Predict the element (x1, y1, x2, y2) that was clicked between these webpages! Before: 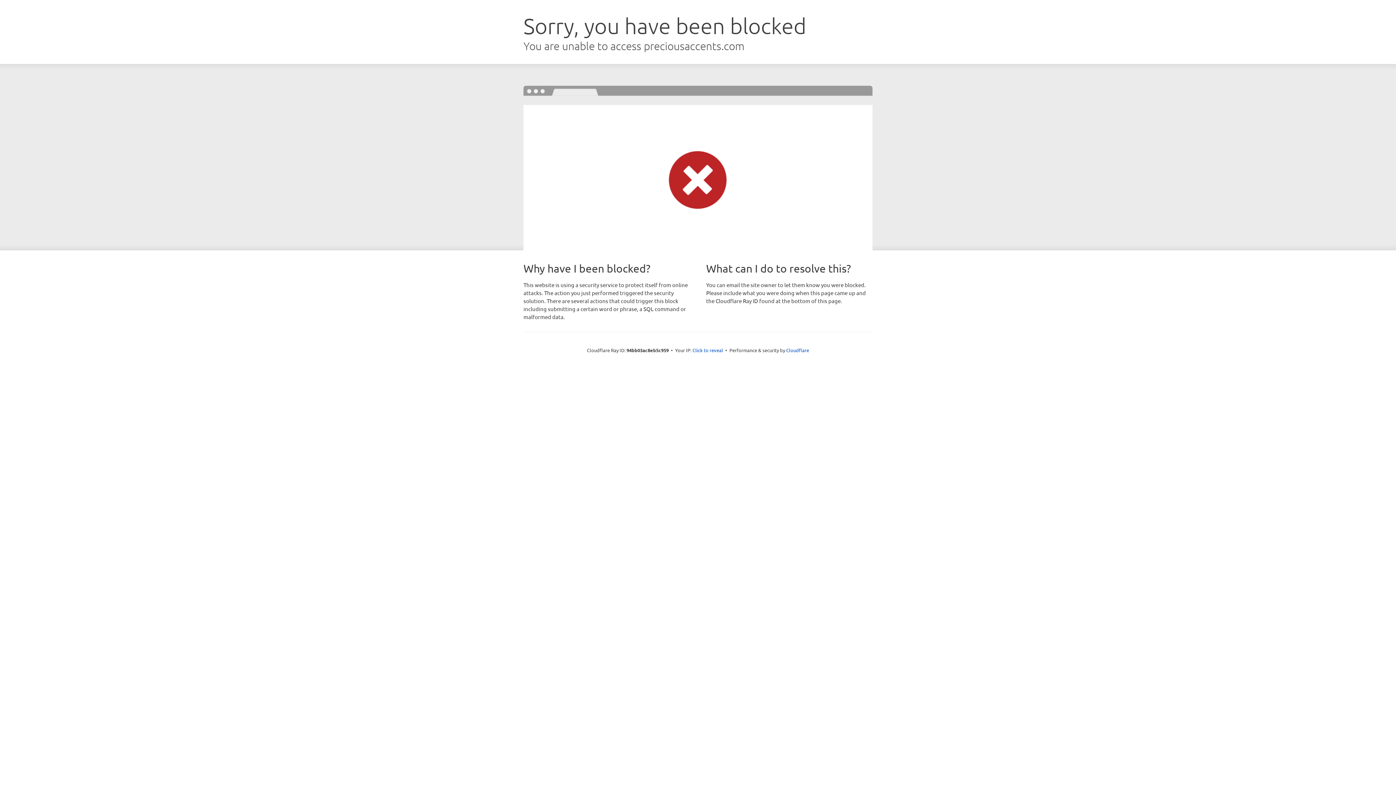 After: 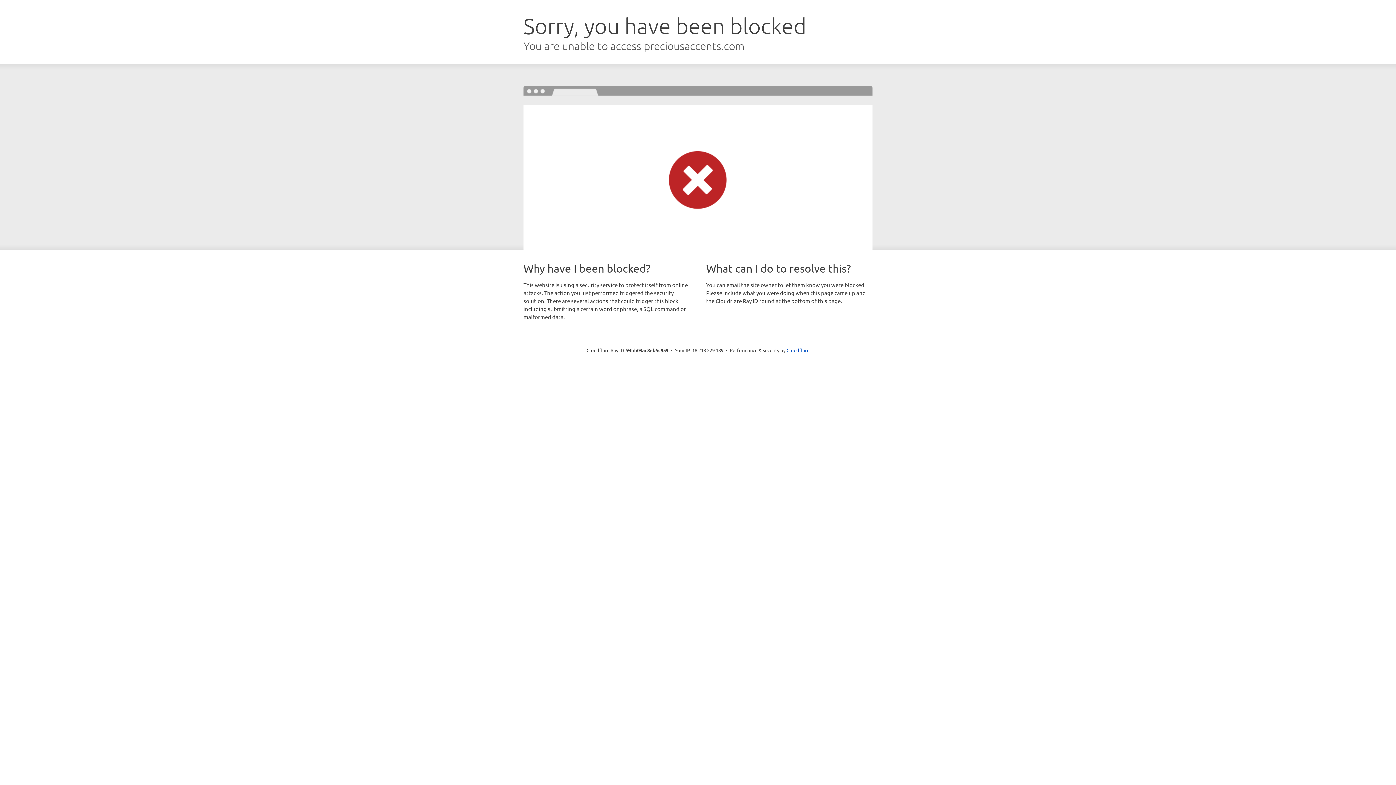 Action: label: Click to reveal bbox: (692, 346, 723, 353)